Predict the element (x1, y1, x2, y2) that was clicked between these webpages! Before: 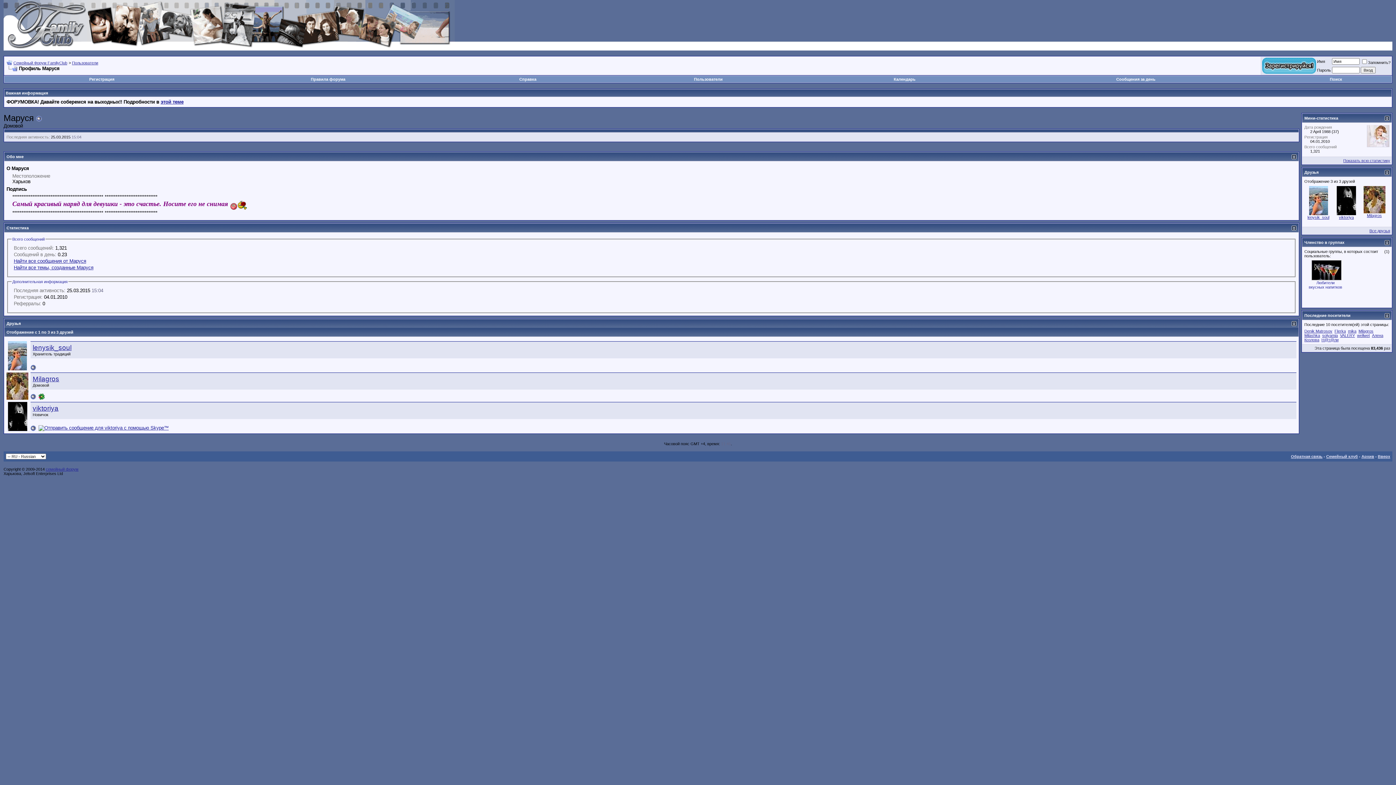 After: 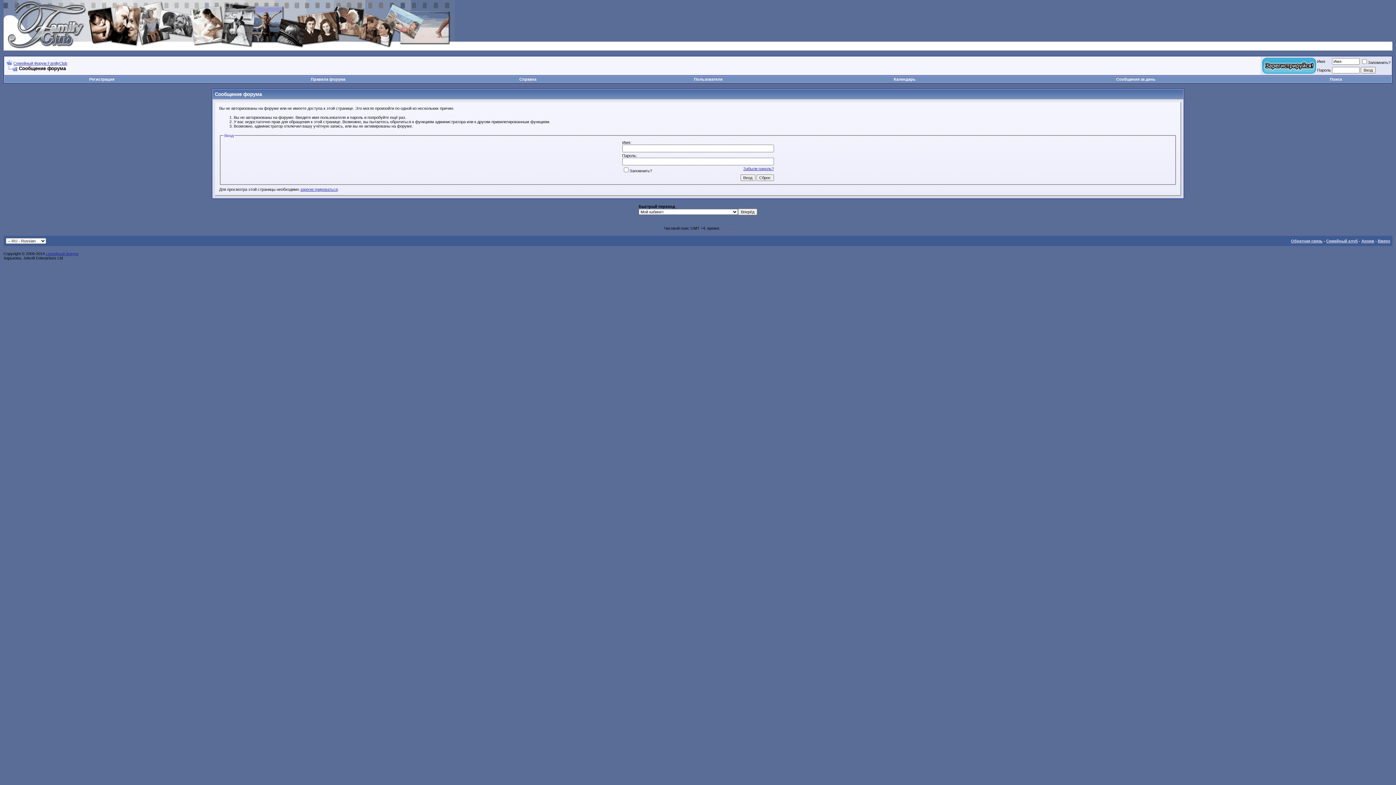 Action: label: Любители вкусных напитков bbox: (1309, 280, 1342, 289)